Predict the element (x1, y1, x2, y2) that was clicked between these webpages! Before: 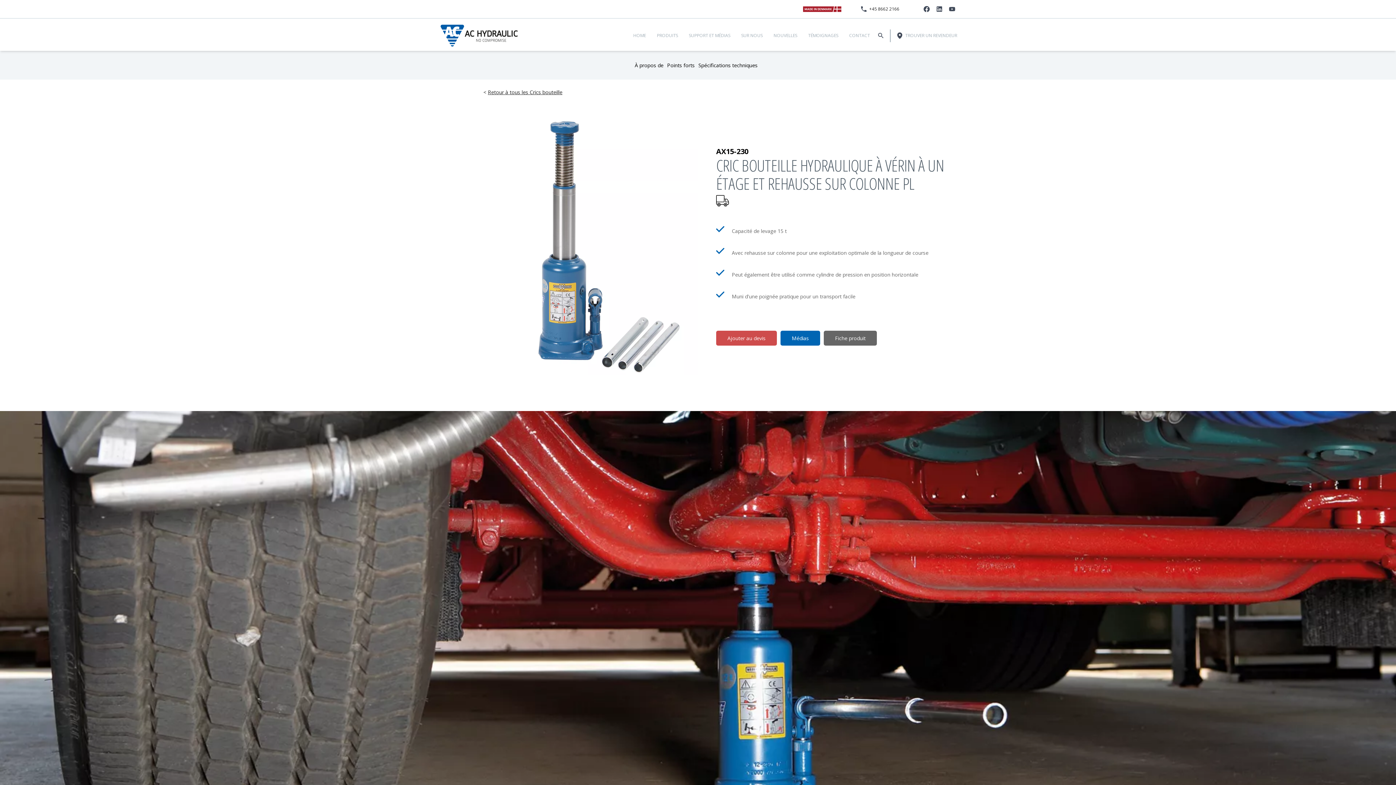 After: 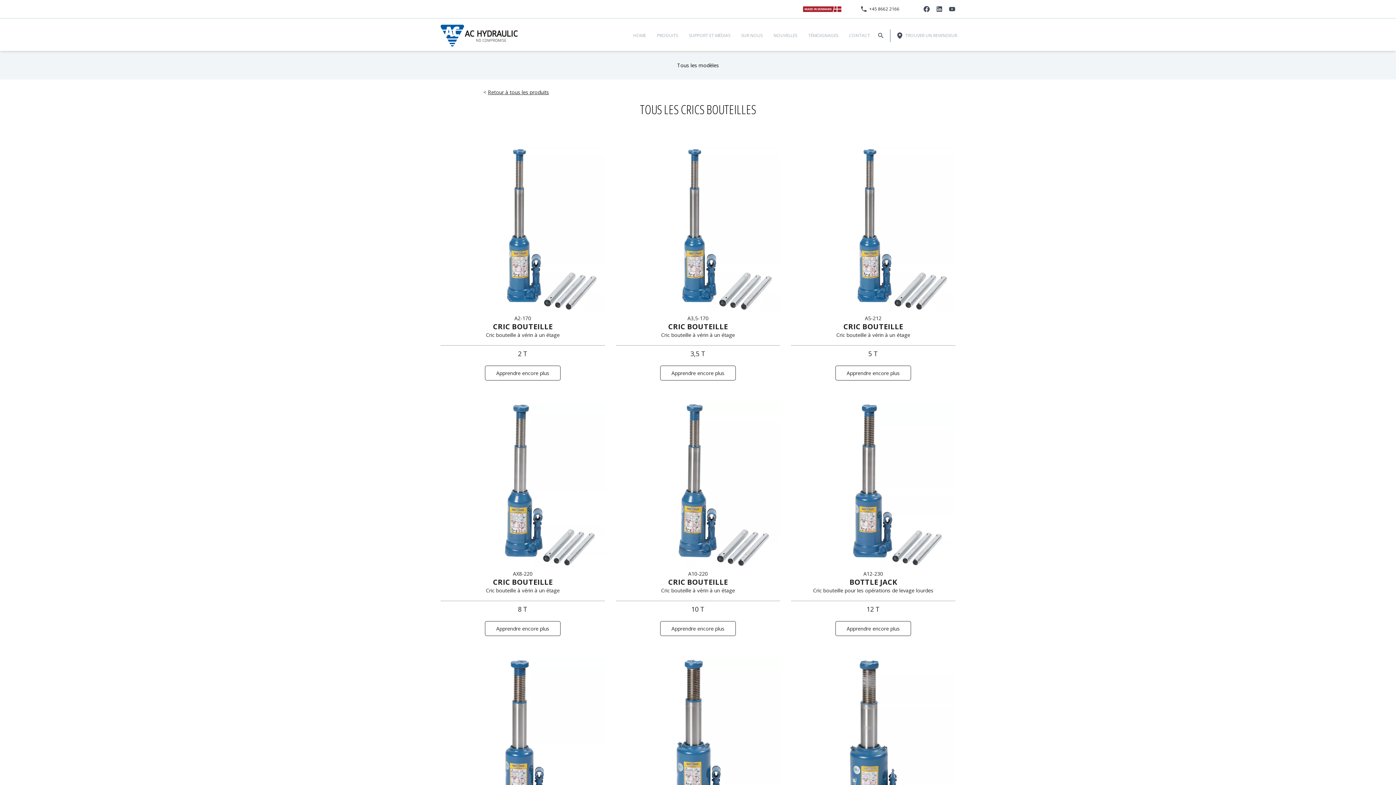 Action: label: < Retour à tous les Crics bouteille bbox: (483, 88, 562, 95)